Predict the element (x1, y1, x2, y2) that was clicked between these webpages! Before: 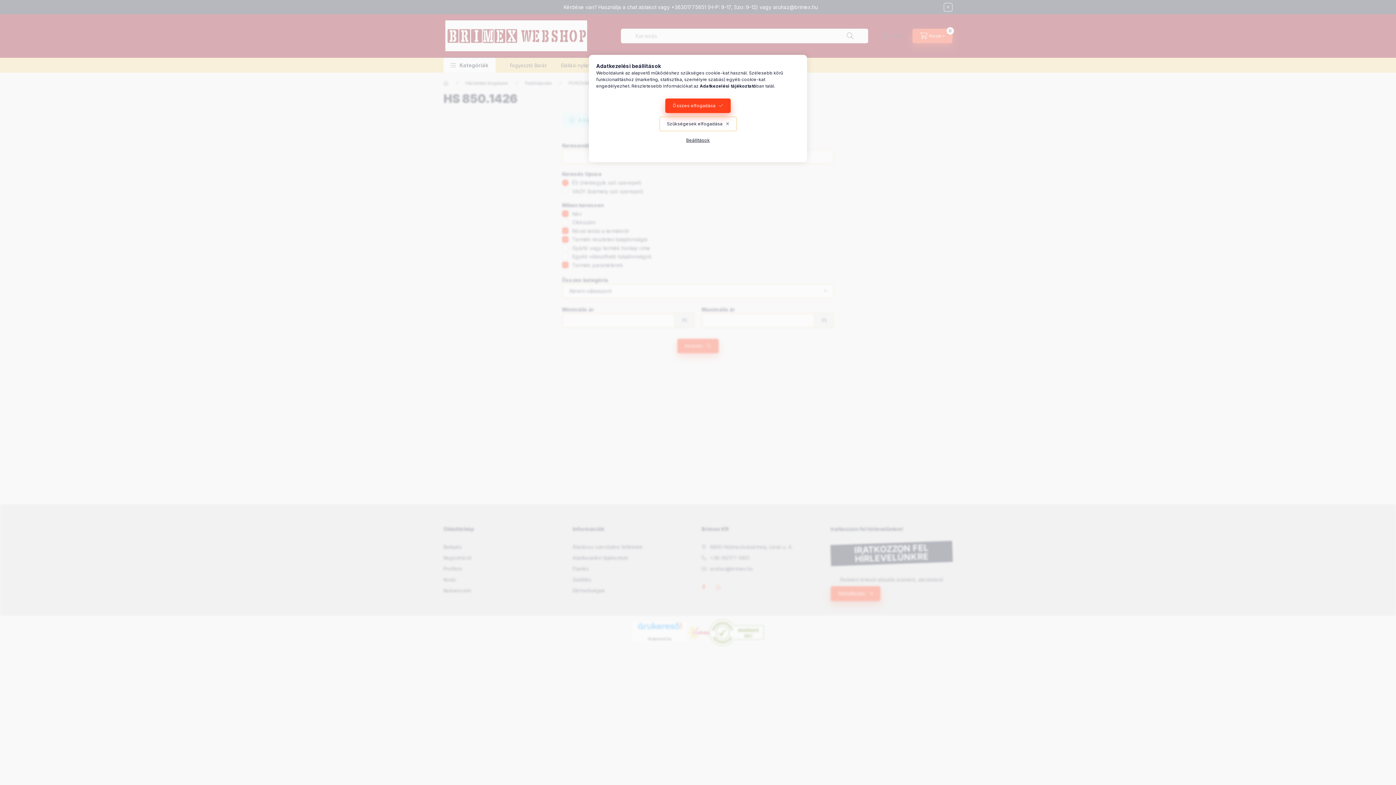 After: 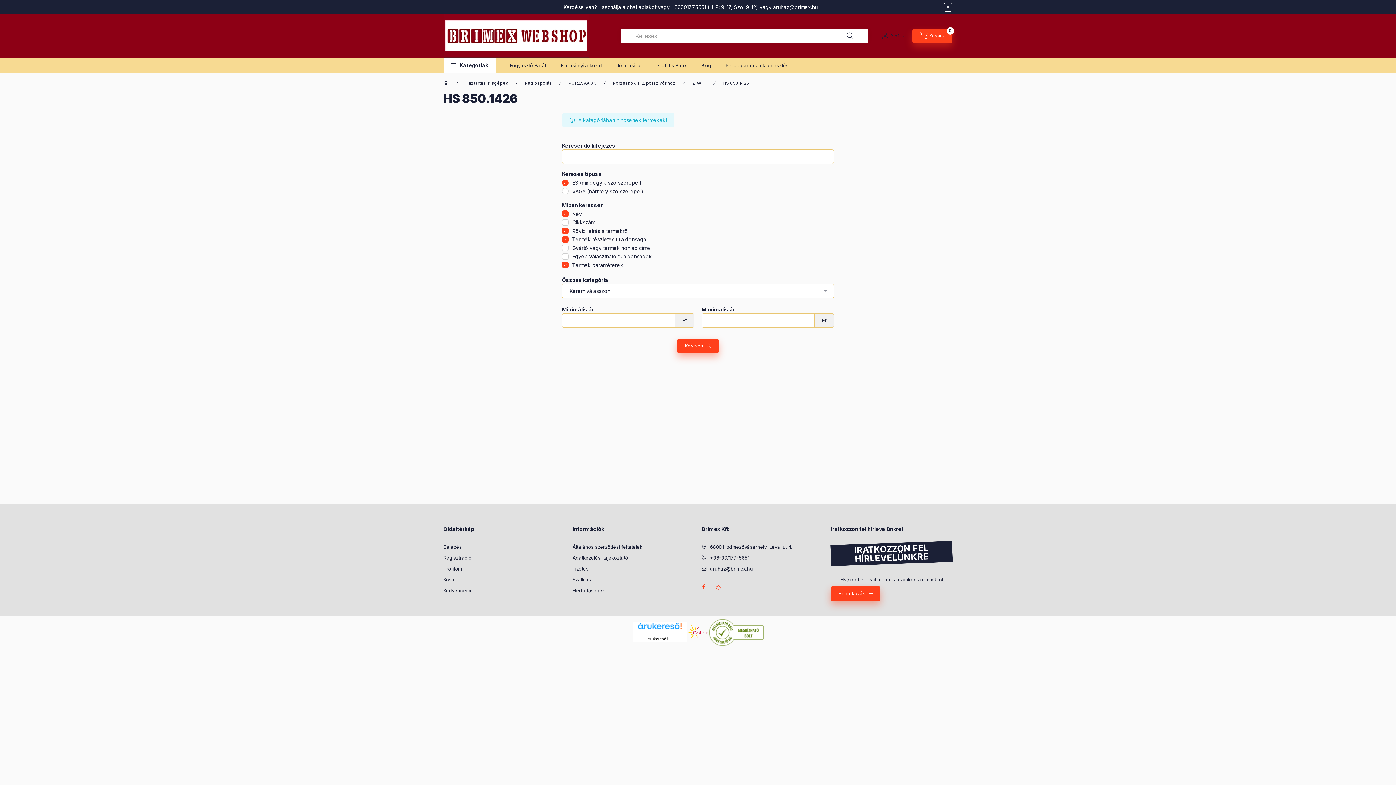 Action: bbox: (659, 116, 736, 131) label: Szükségesek elfogadása